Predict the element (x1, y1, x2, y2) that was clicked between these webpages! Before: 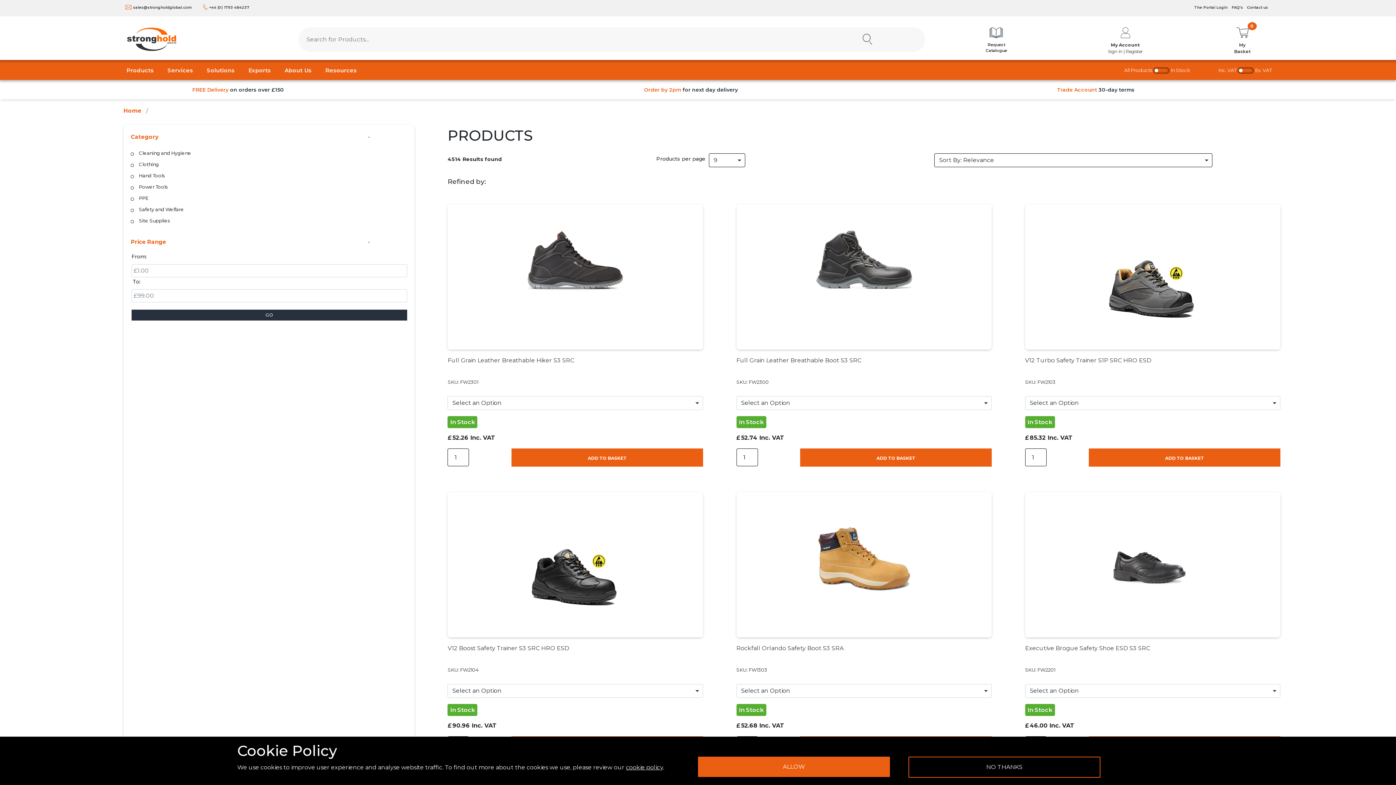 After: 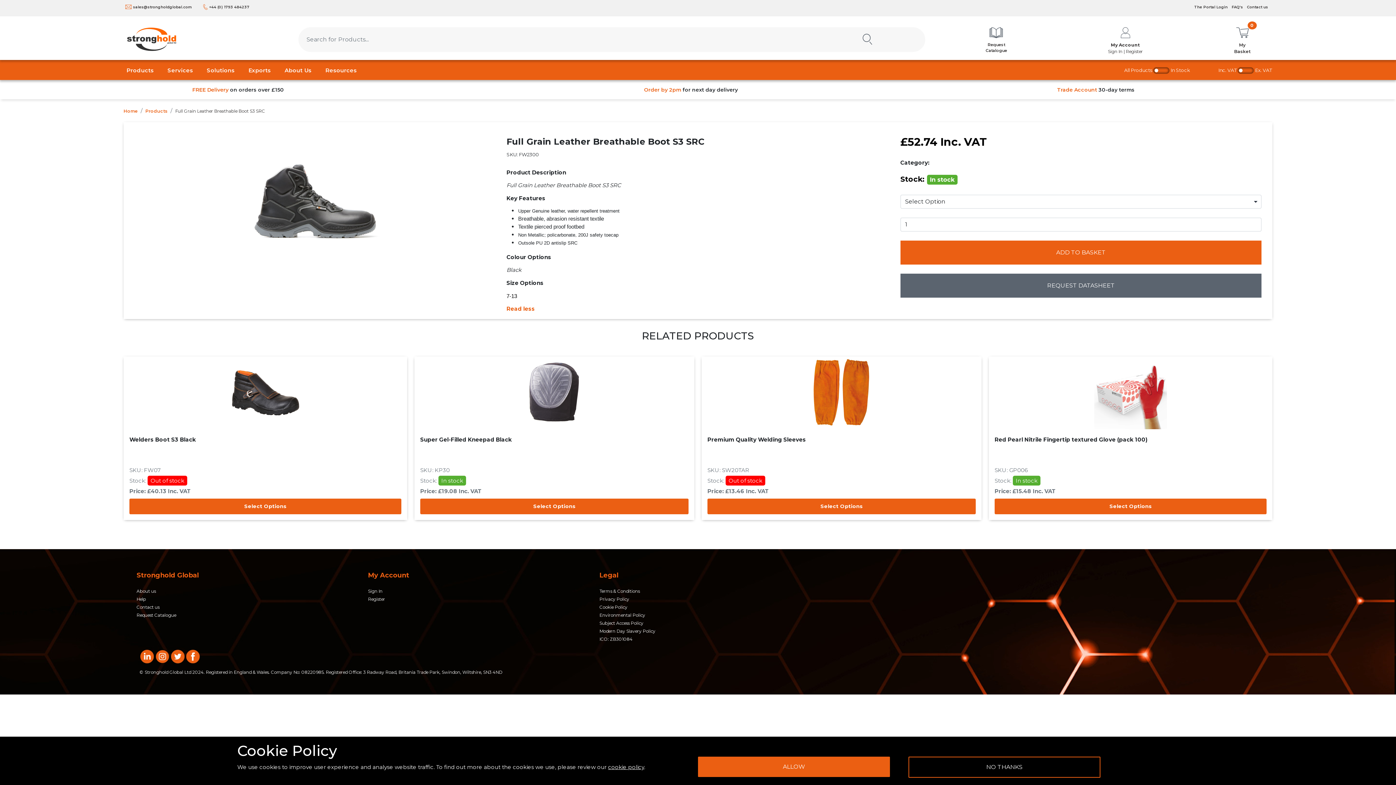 Action: bbox: (736, 357, 991, 375) label: Full Grain Leather Breathable Boot S3 SRC